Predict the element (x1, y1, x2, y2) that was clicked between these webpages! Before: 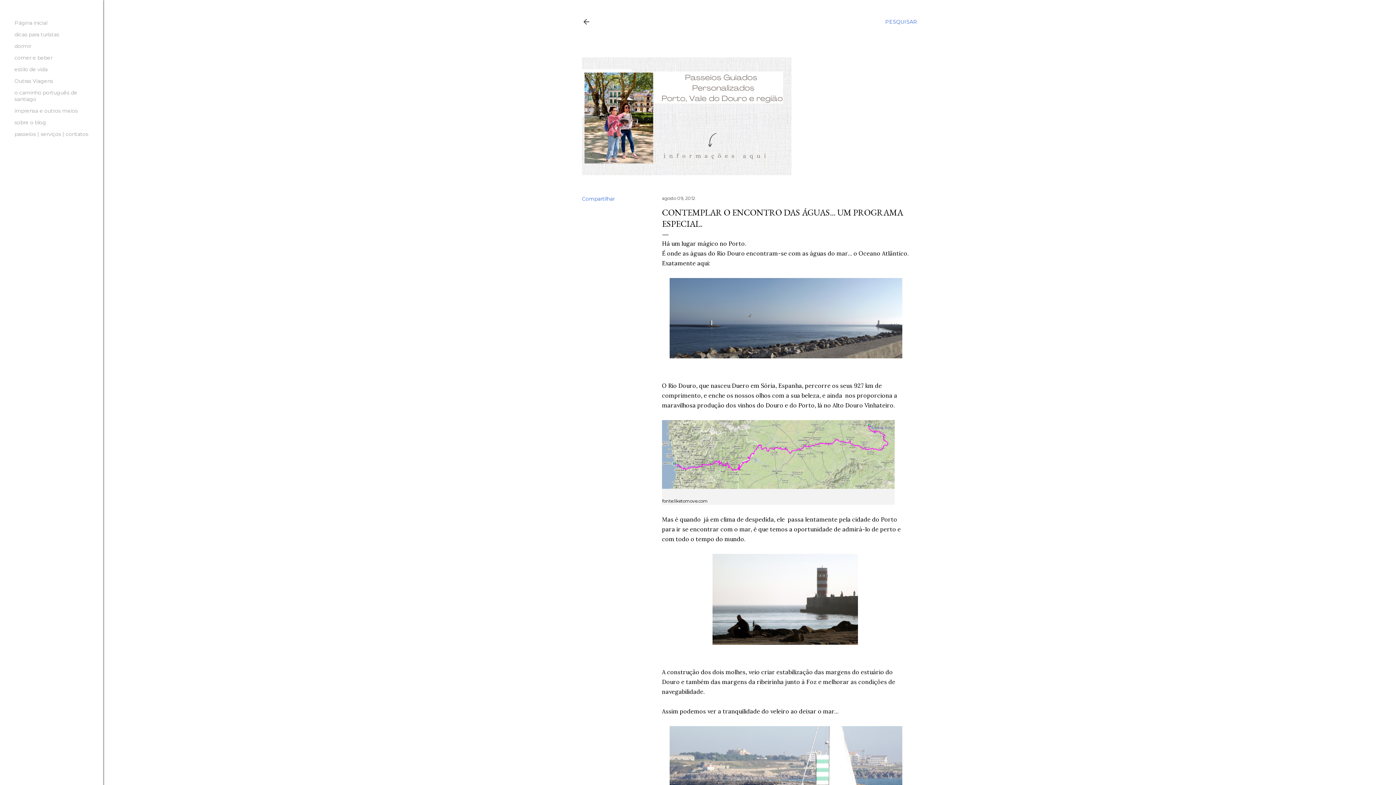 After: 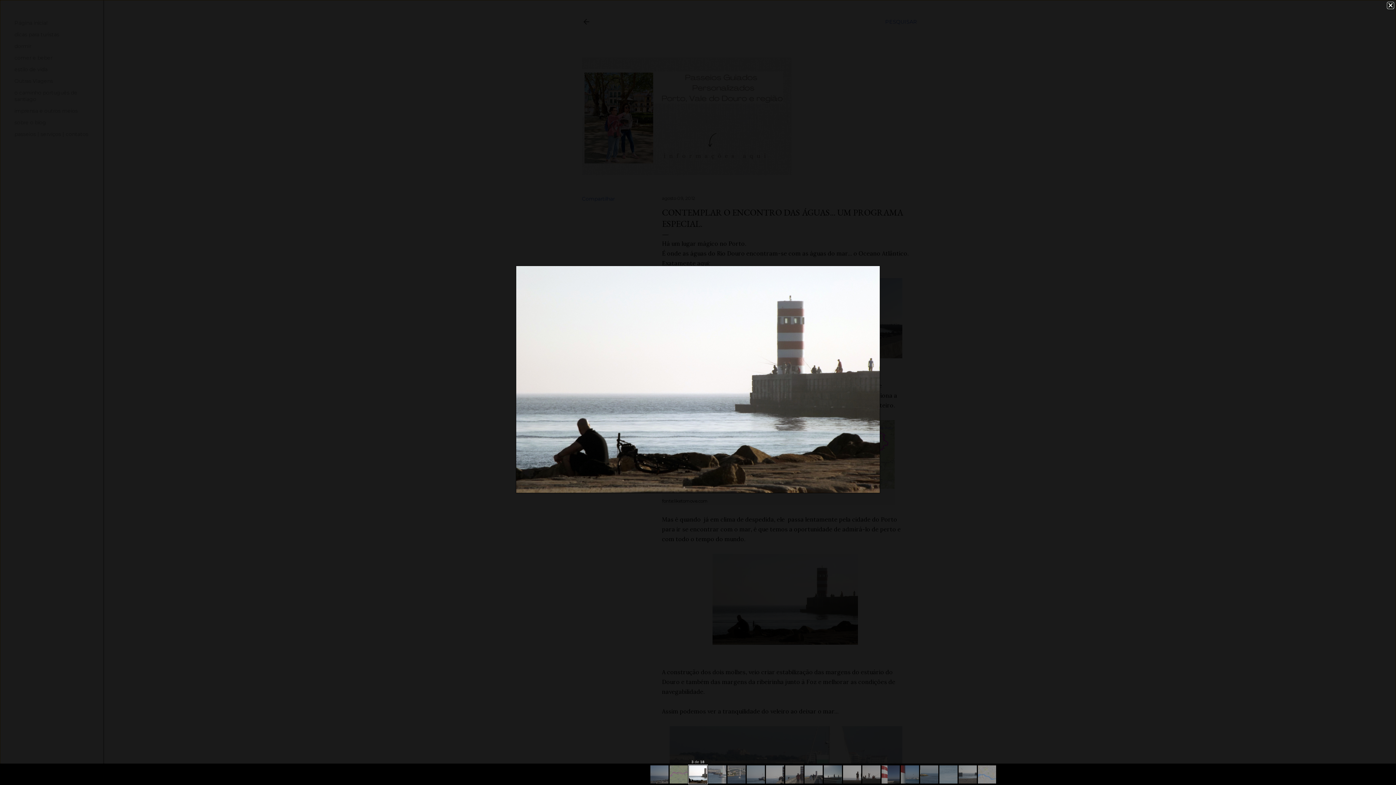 Action: bbox: (712, 554, 859, 648) label:  